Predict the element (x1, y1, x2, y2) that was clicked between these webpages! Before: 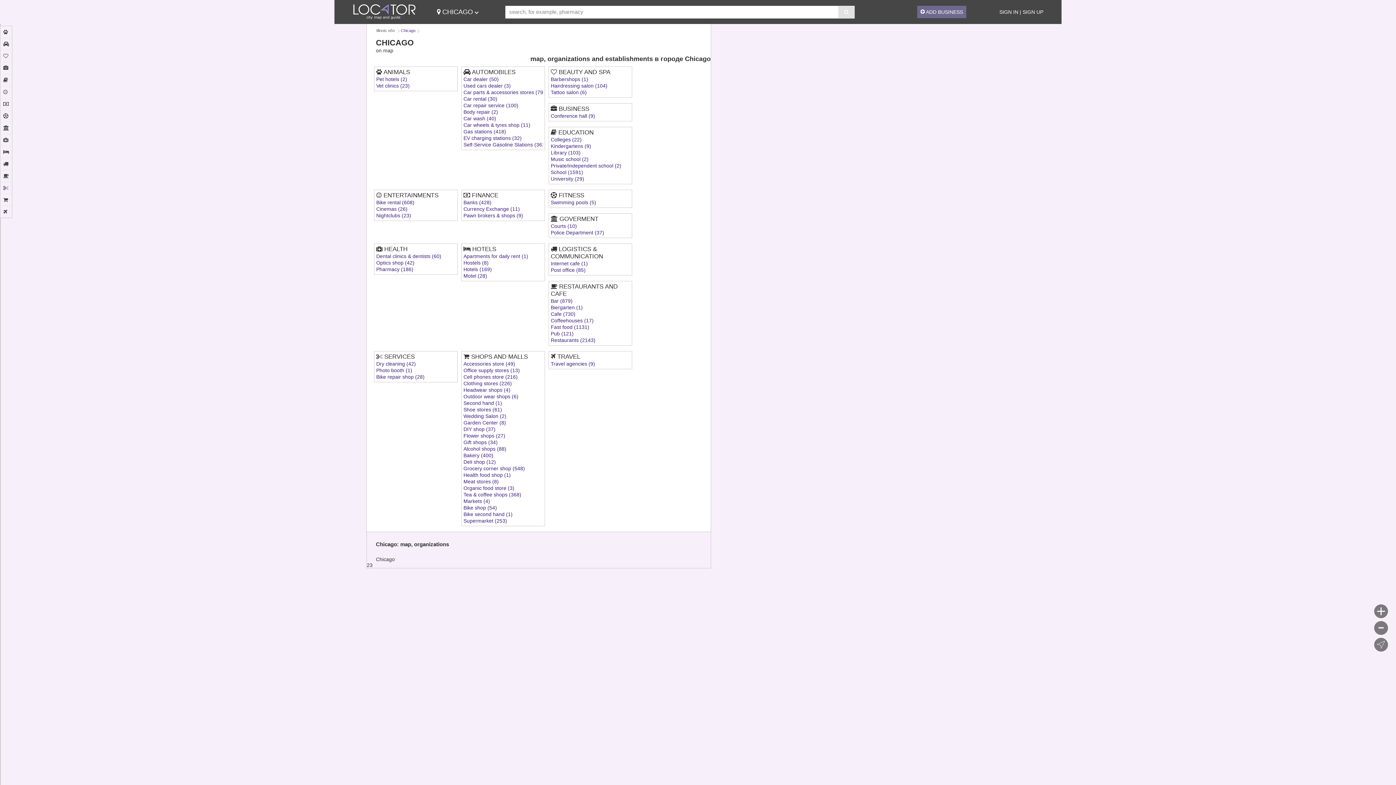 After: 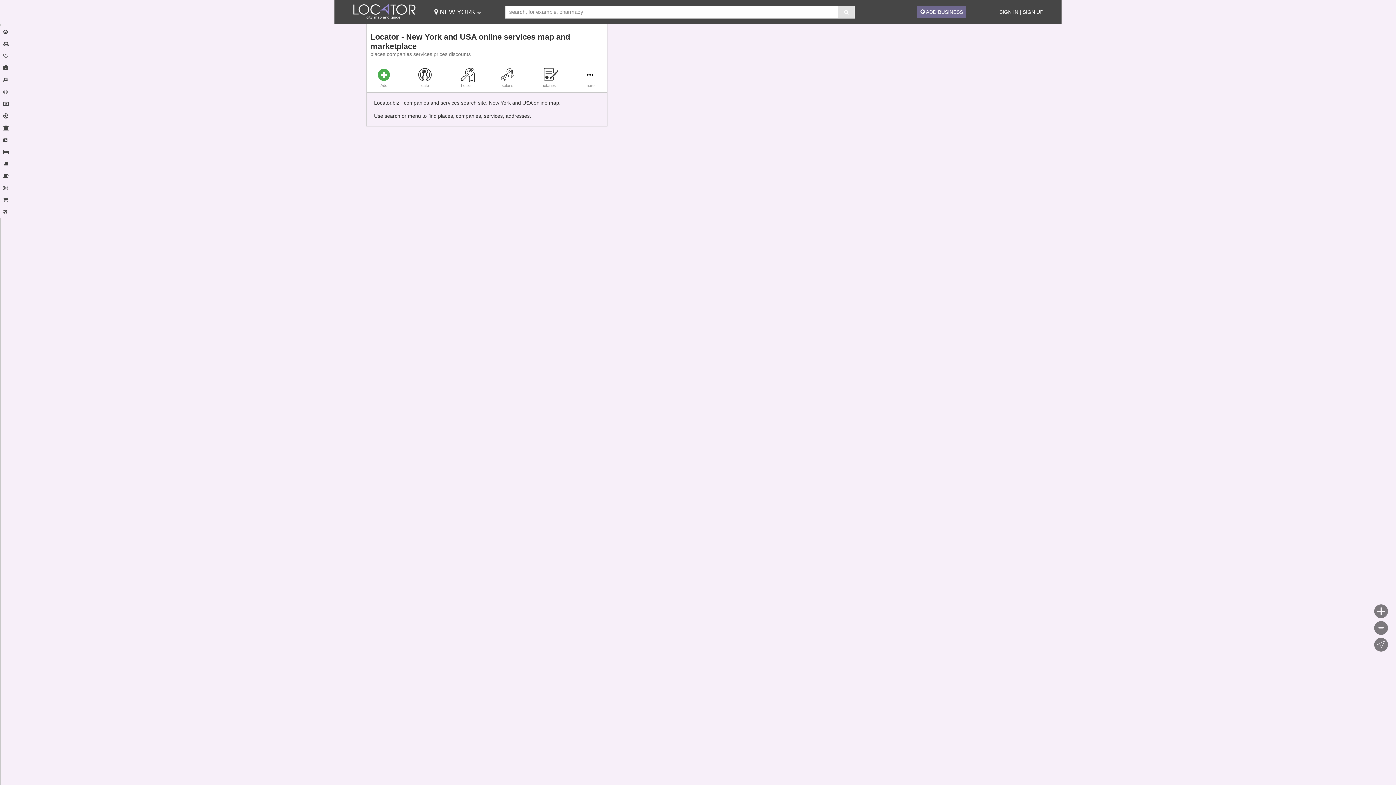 Action: label:   bbox: (352, 4, 354, 9)